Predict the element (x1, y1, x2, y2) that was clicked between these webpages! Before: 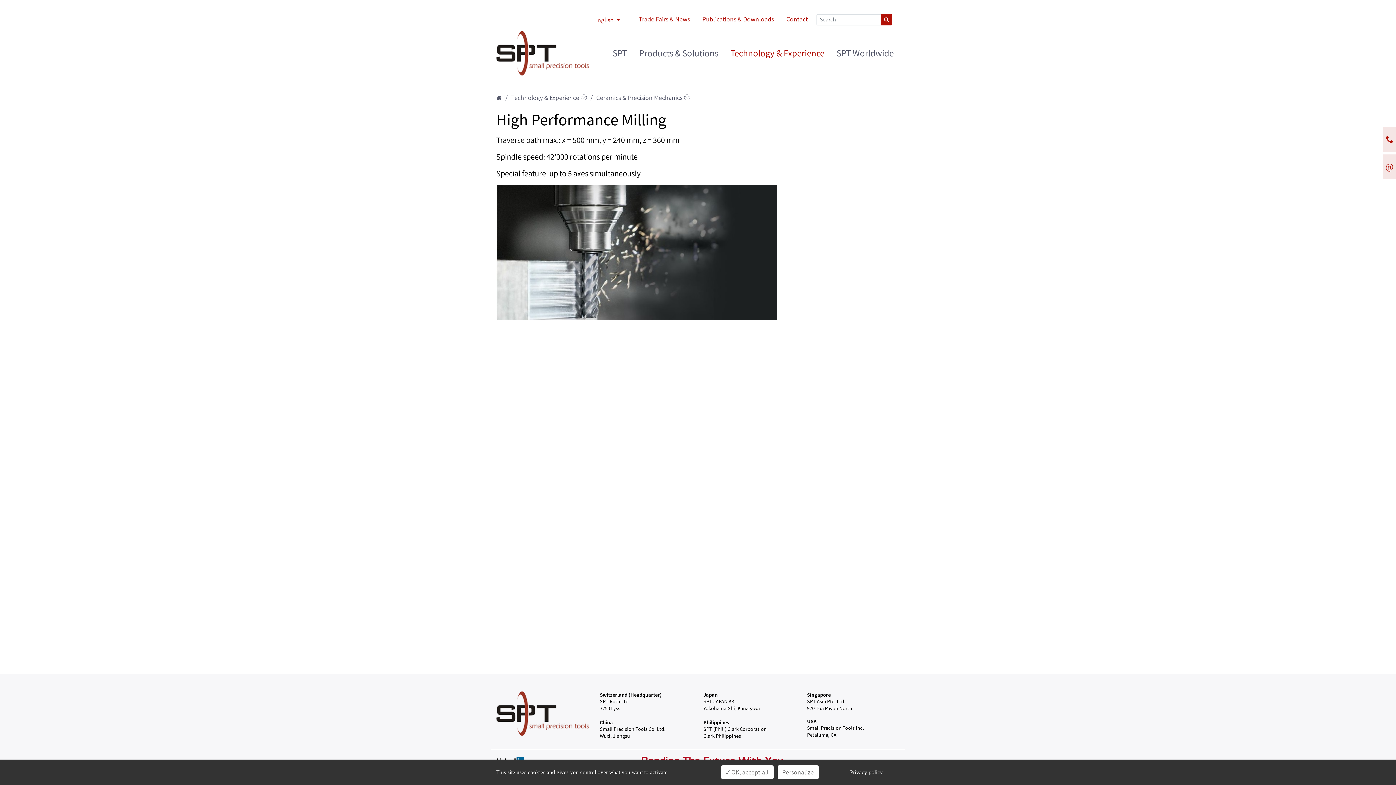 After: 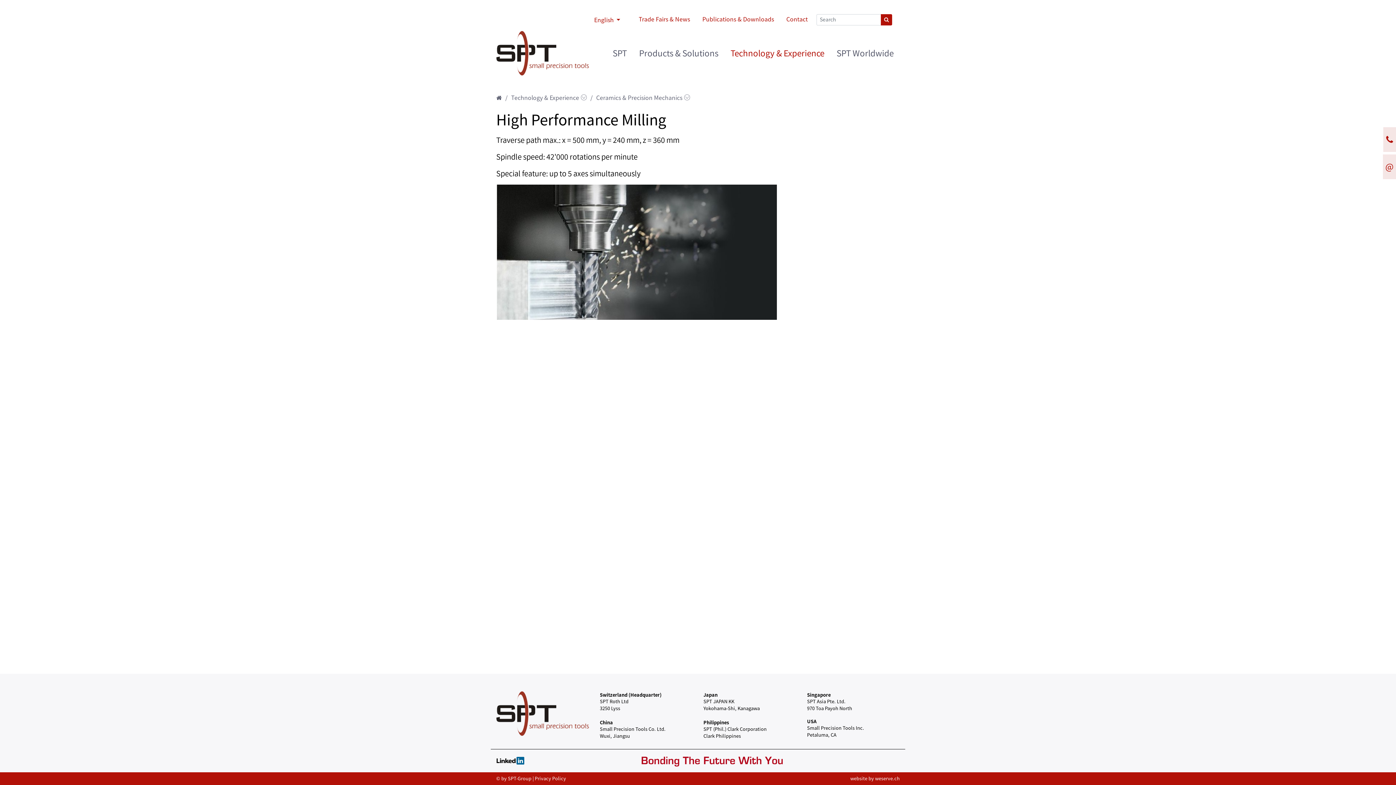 Action: bbox: (721, 765, 773, 779) label: ✓ OK, accept all